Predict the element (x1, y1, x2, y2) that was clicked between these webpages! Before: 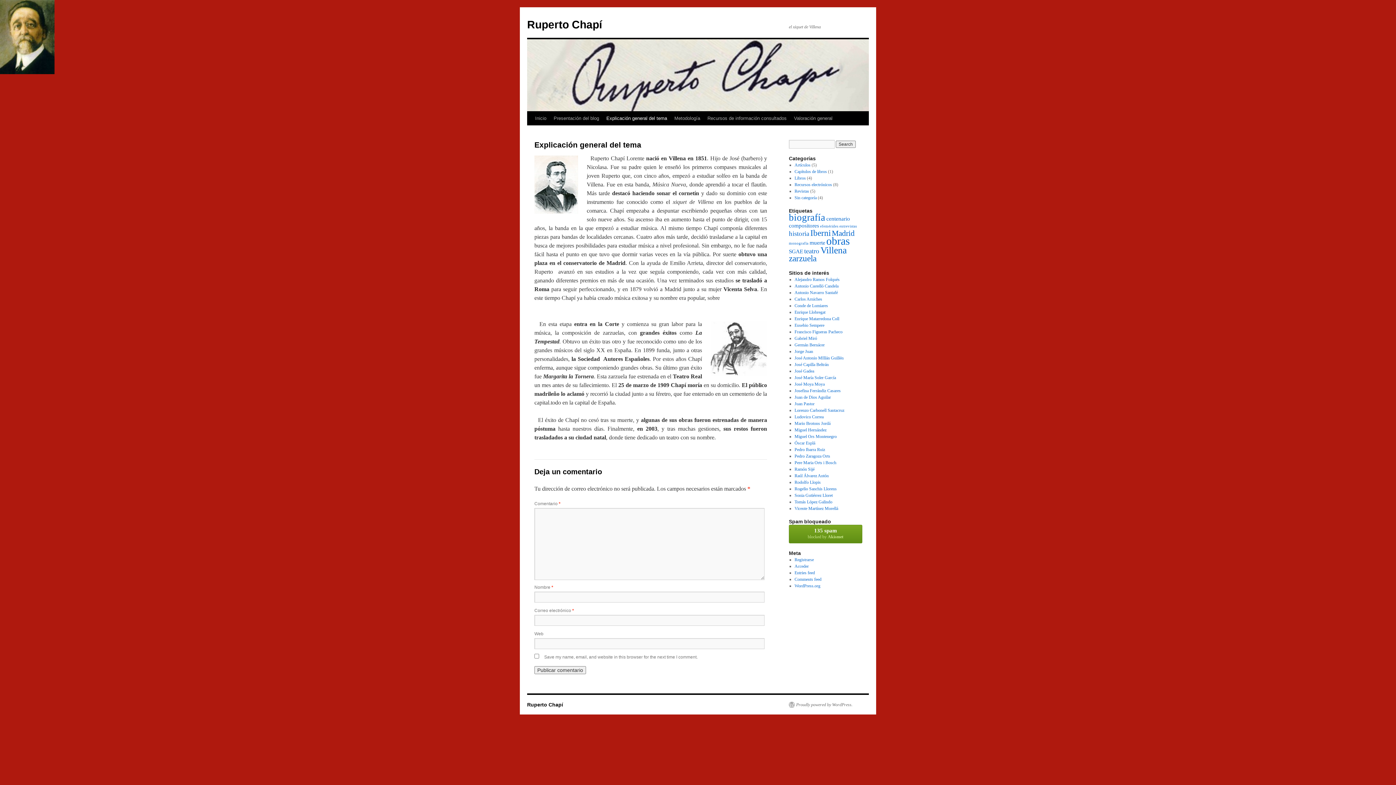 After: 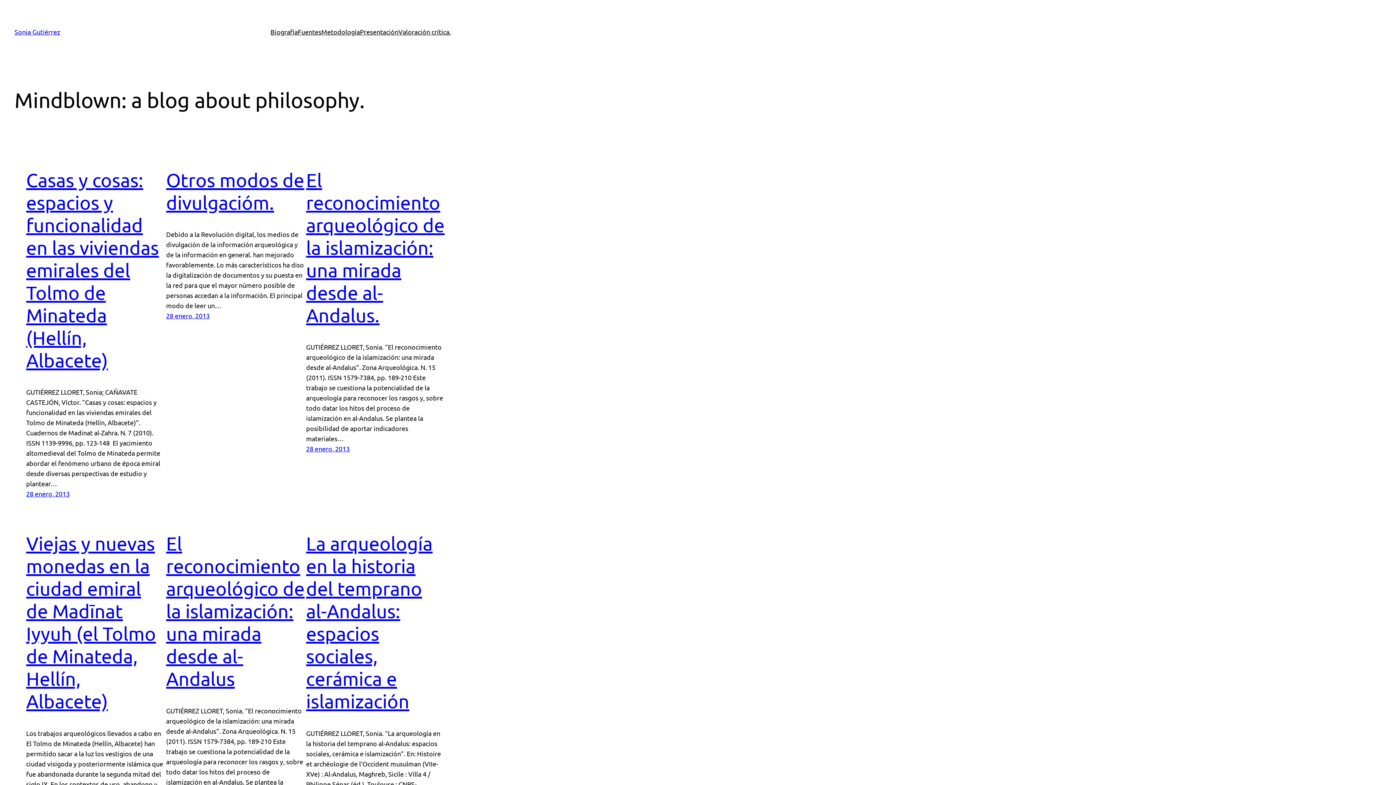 Action: bbox: (794, 493, 832, 498) label: Sonia Gutiérrez Lloret